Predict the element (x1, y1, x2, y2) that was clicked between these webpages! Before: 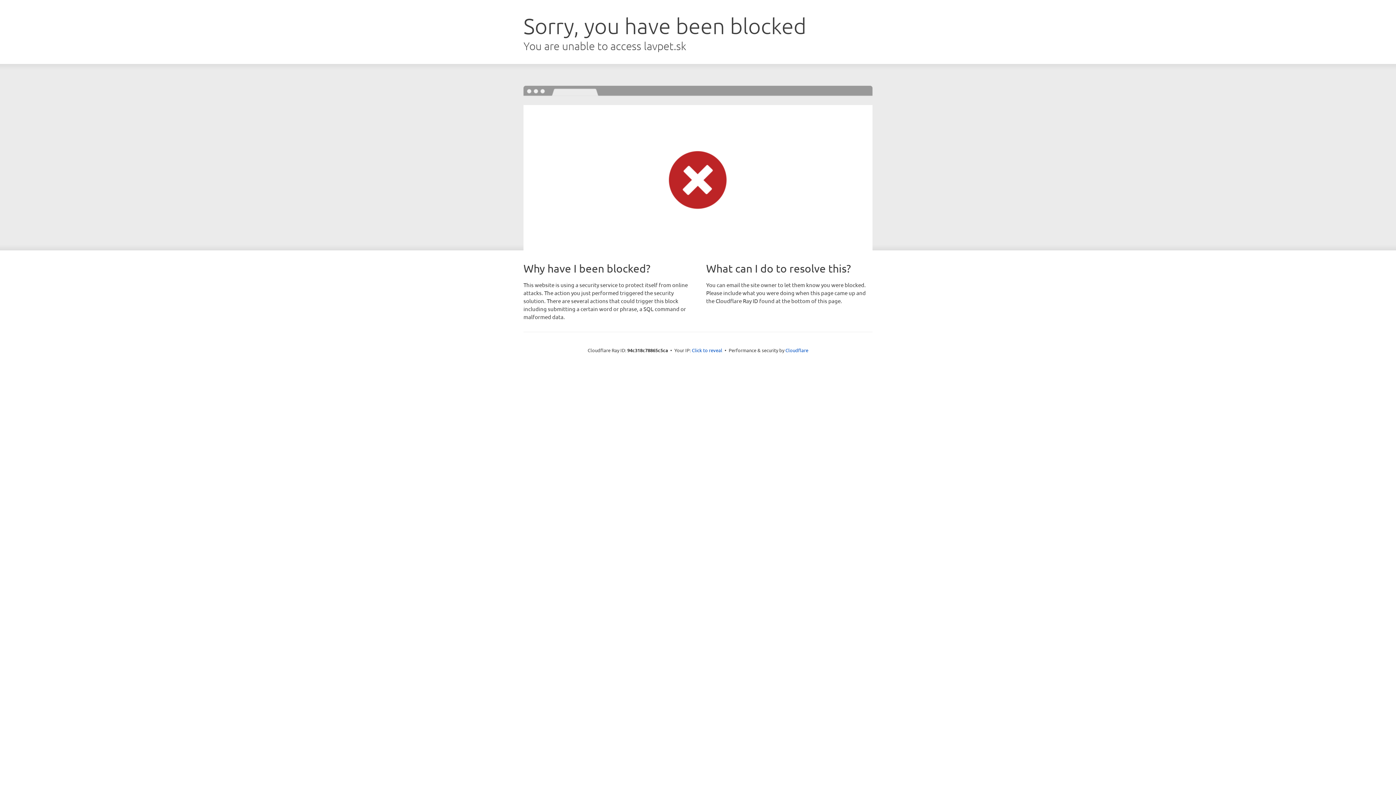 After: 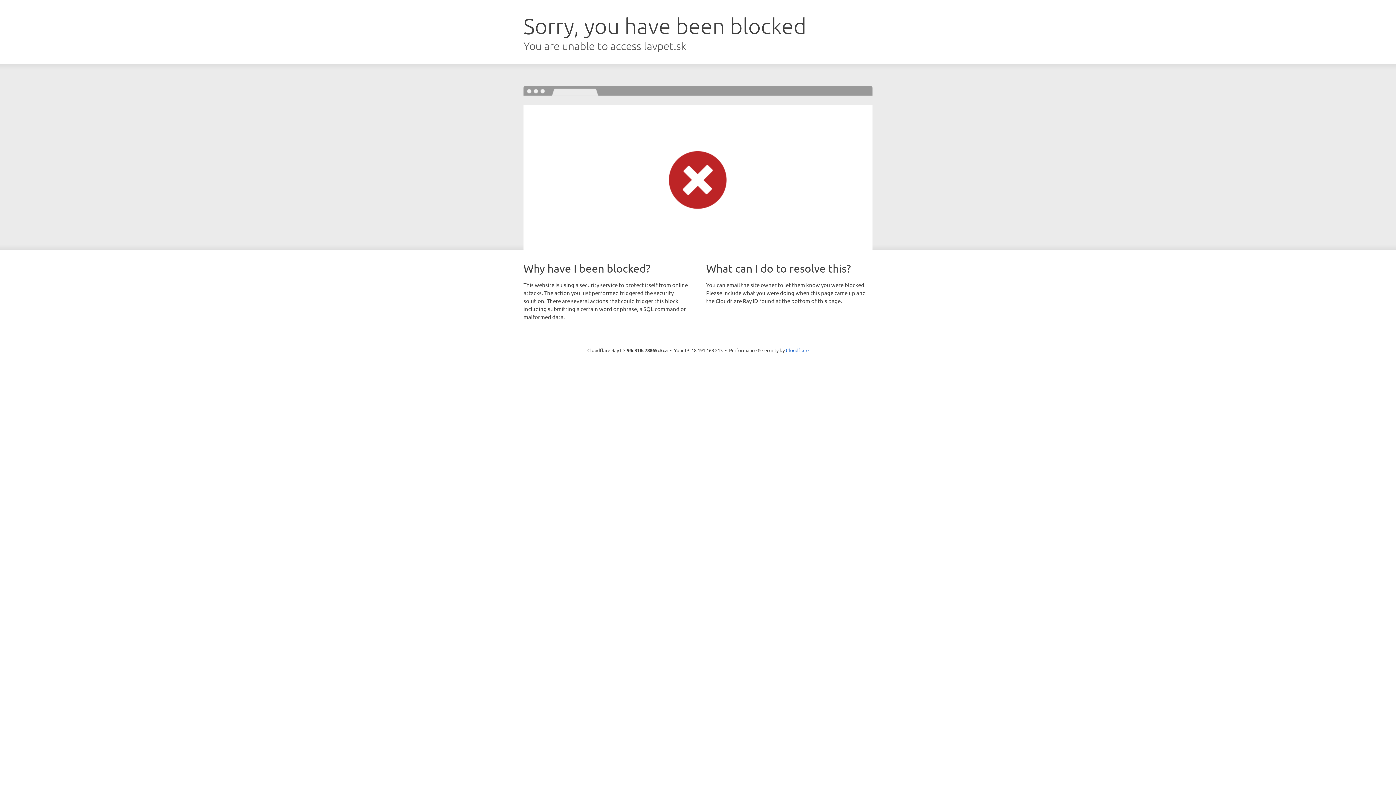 Action: bbox: (692, 346, 722, 353) label: Click to reveal